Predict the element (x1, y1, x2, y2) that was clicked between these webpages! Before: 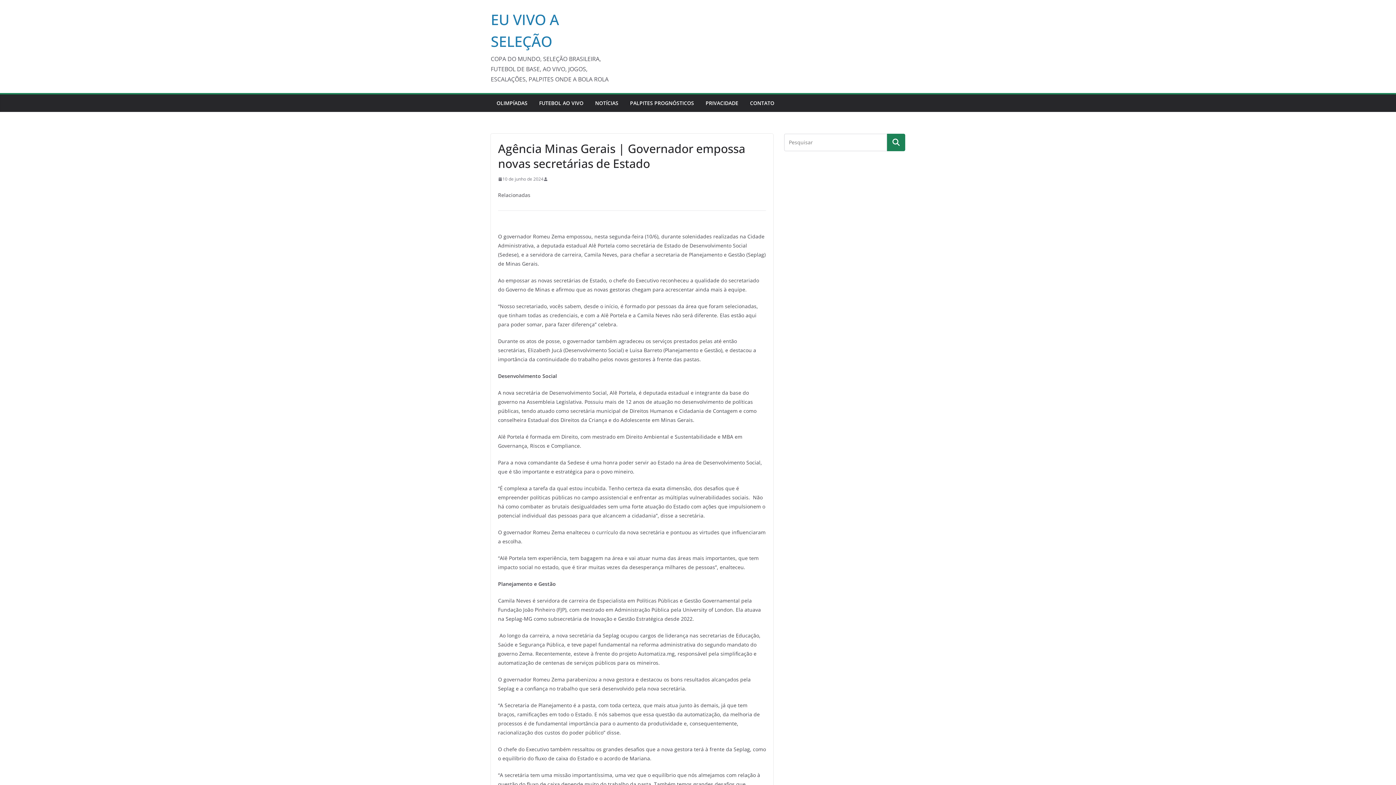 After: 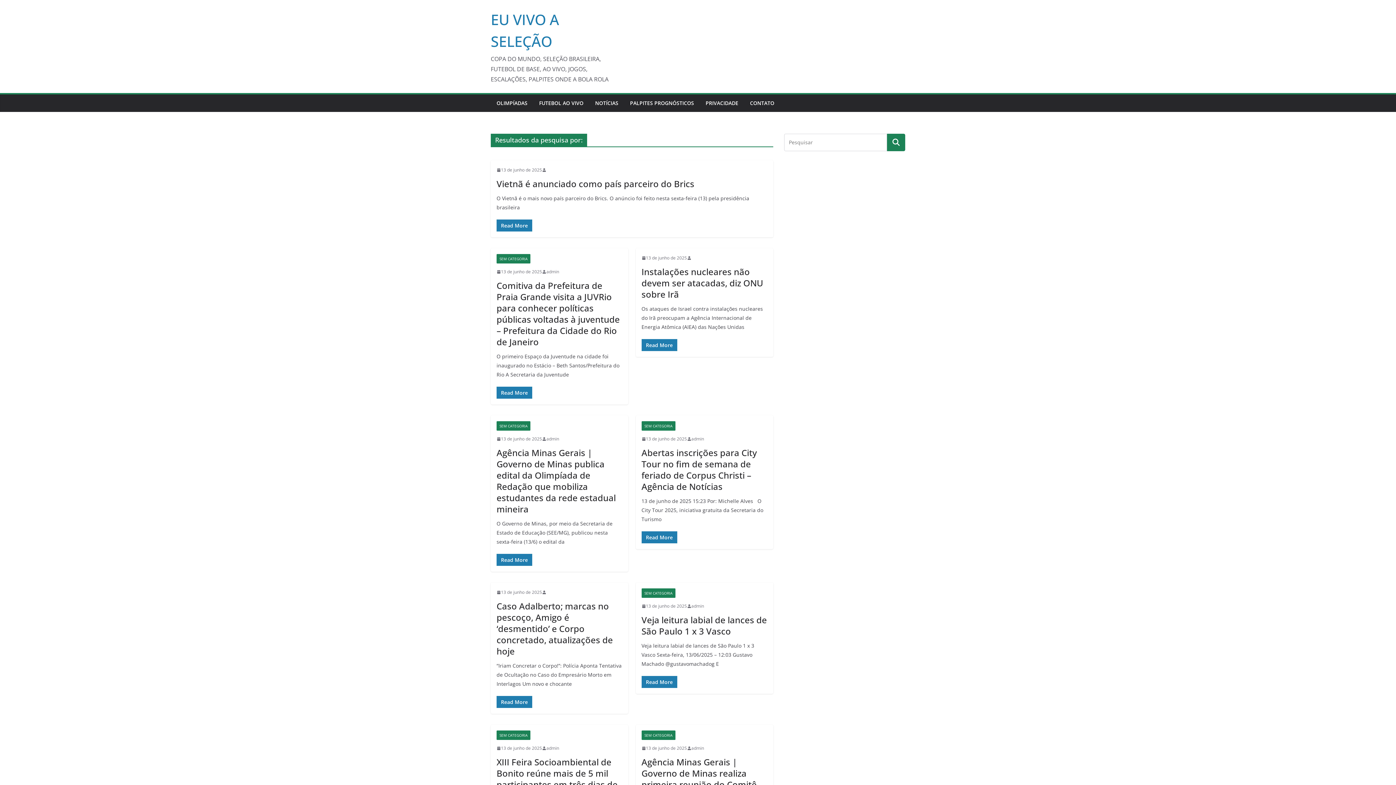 Action: bbox: (887, 133, 905, 151)